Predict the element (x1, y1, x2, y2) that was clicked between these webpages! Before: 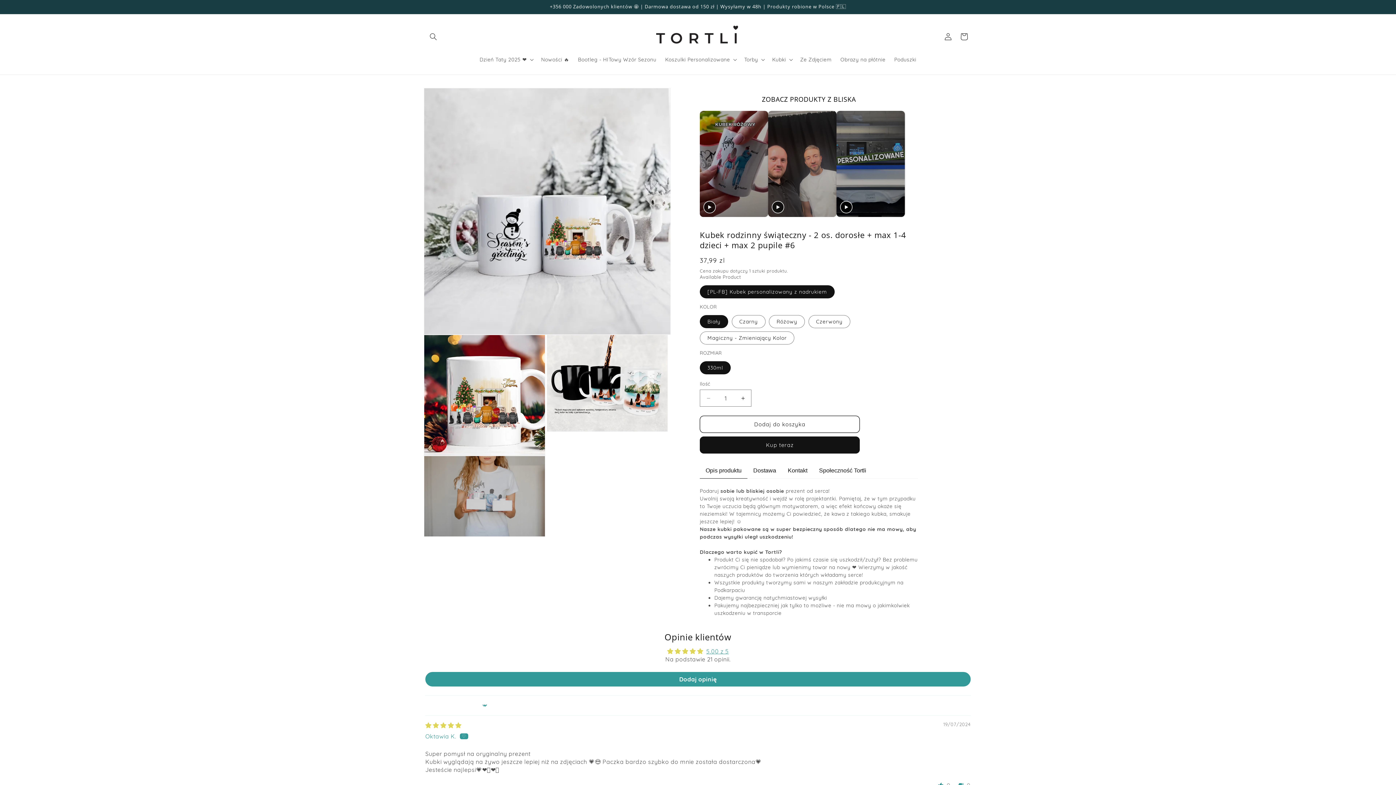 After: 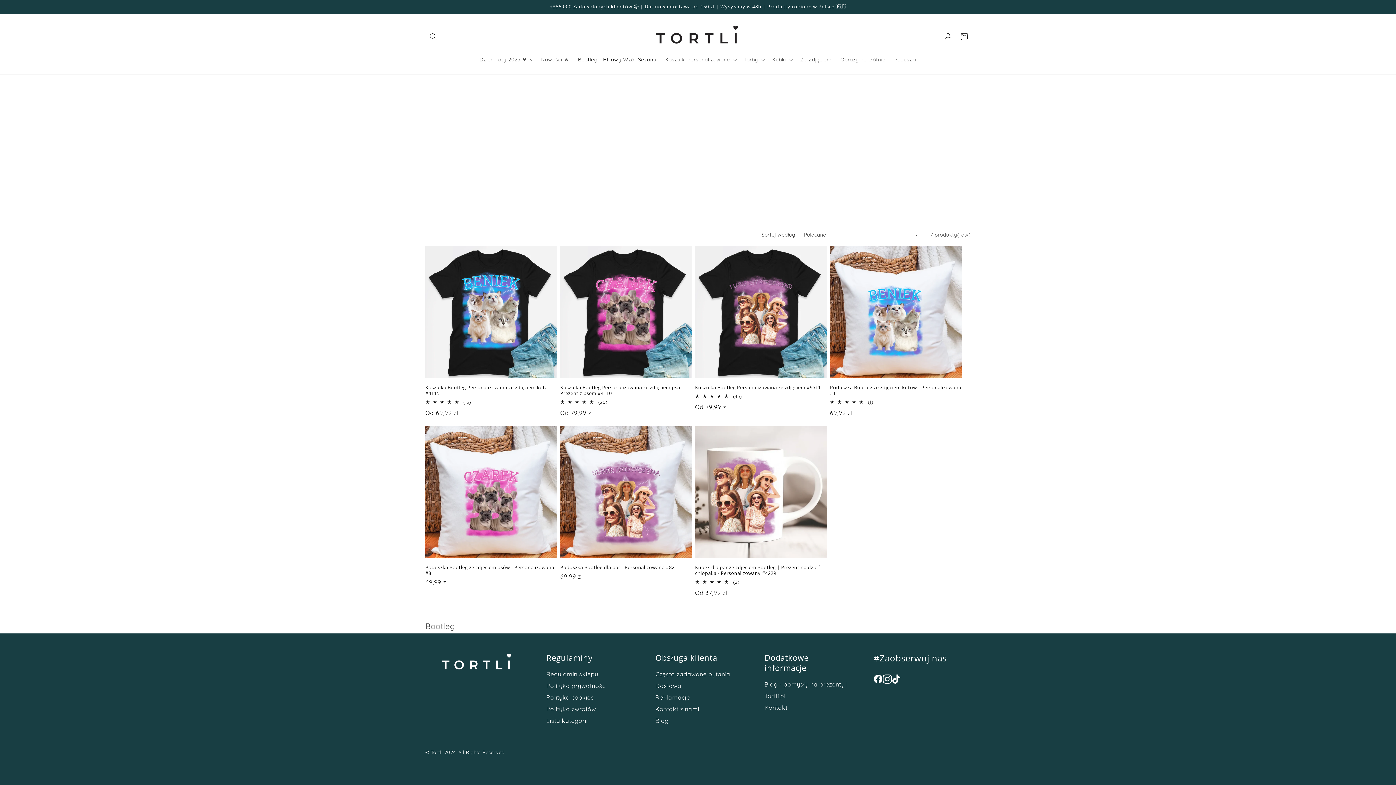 Action: label: Bootleg - HITowy Wzór Sezonu bbox: (573, 51, 660, 67)